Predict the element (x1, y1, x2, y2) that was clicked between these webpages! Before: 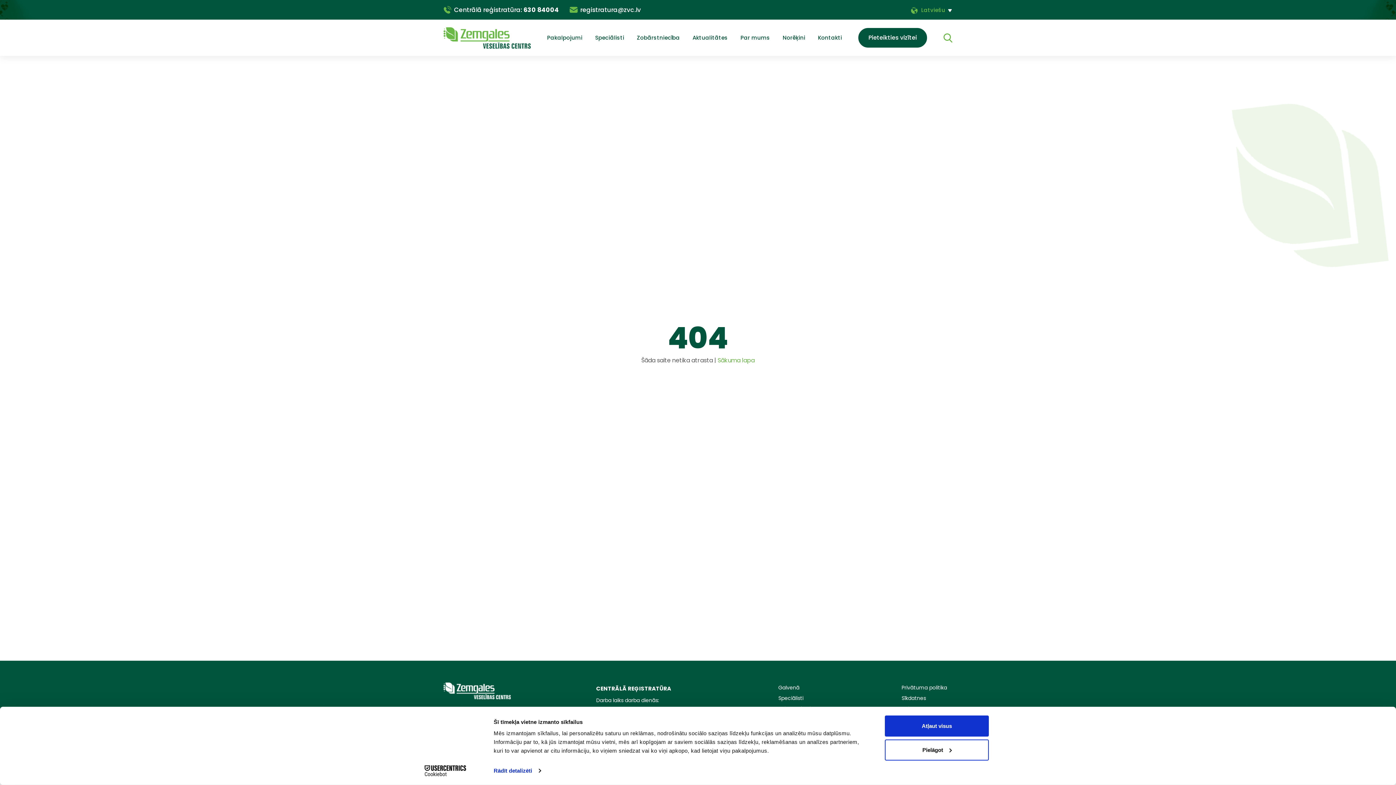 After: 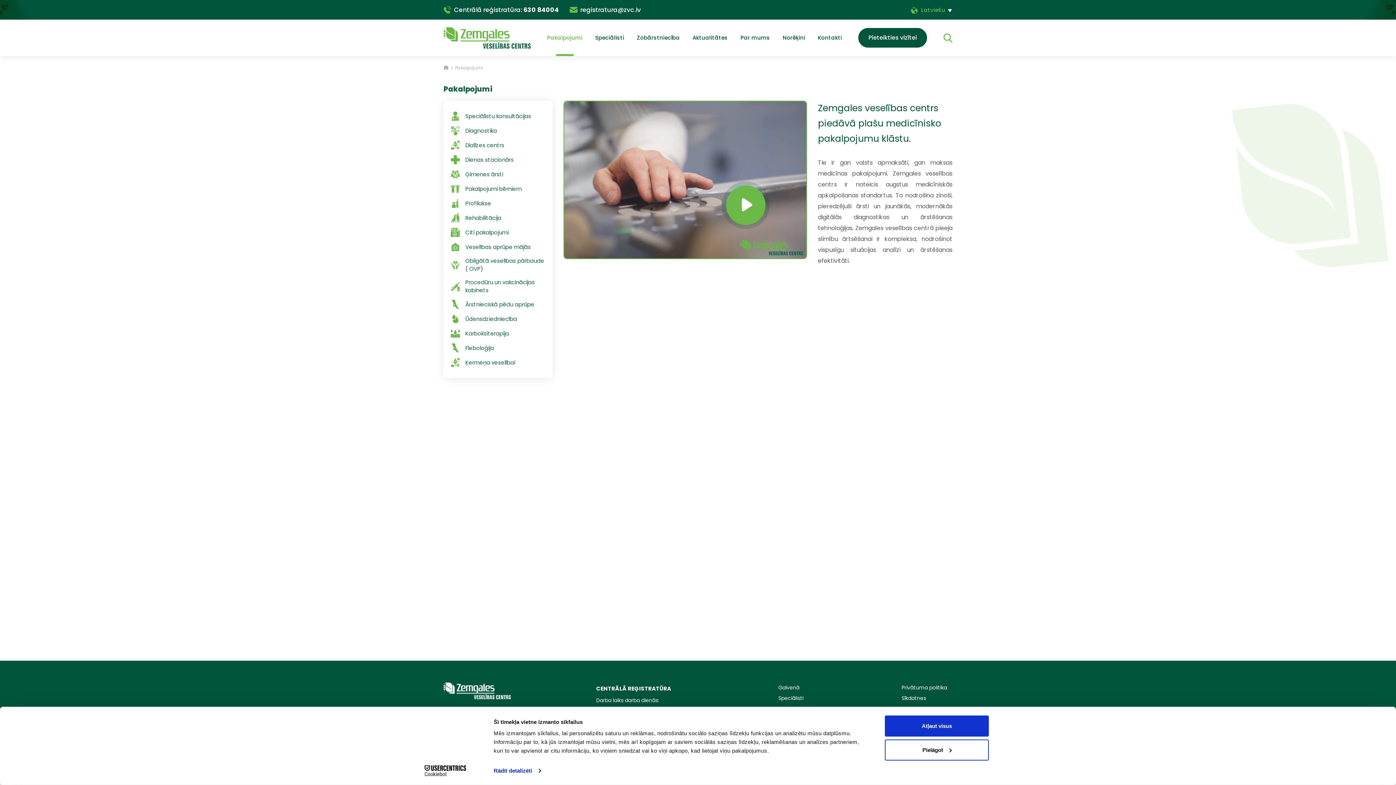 Action: bbox: (547, 33, 582, 41) label: Pakalpojumi